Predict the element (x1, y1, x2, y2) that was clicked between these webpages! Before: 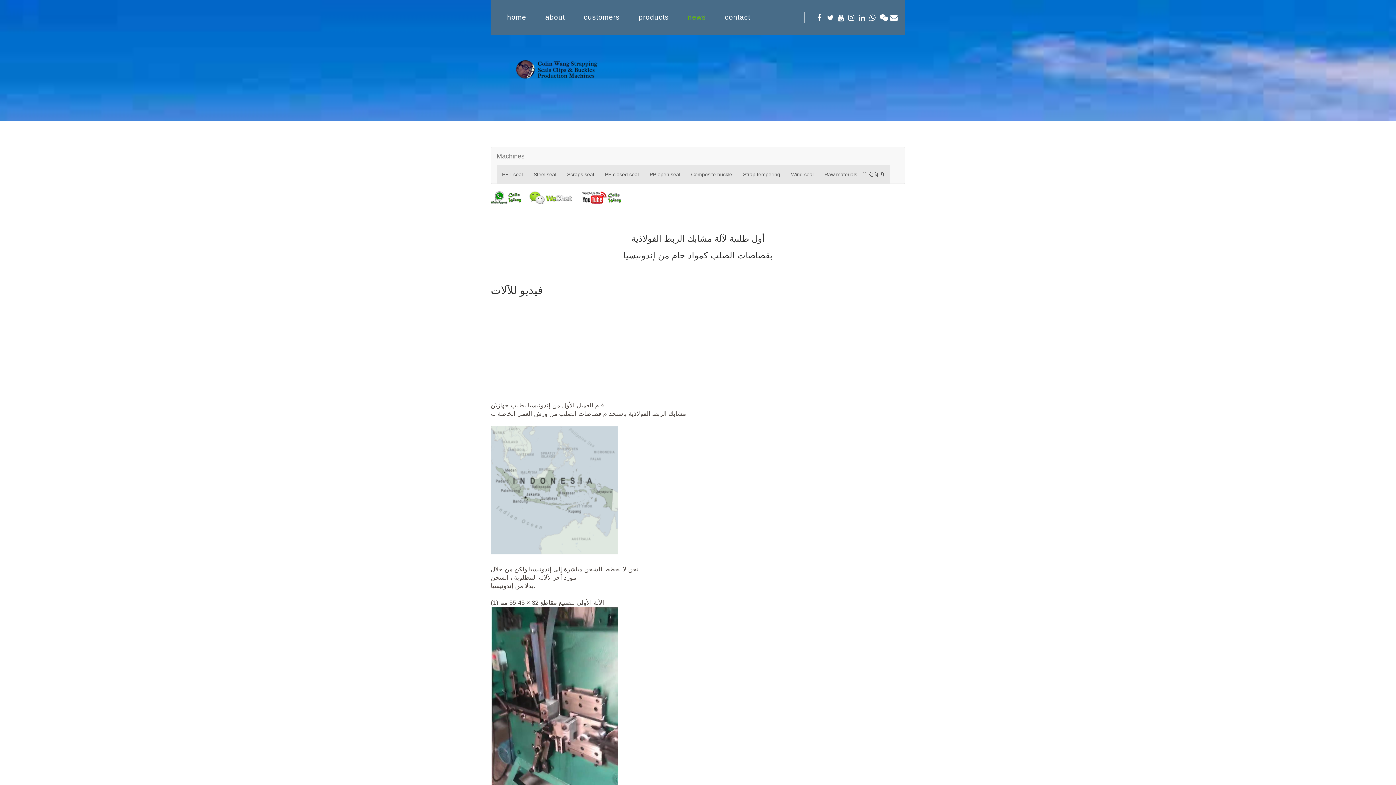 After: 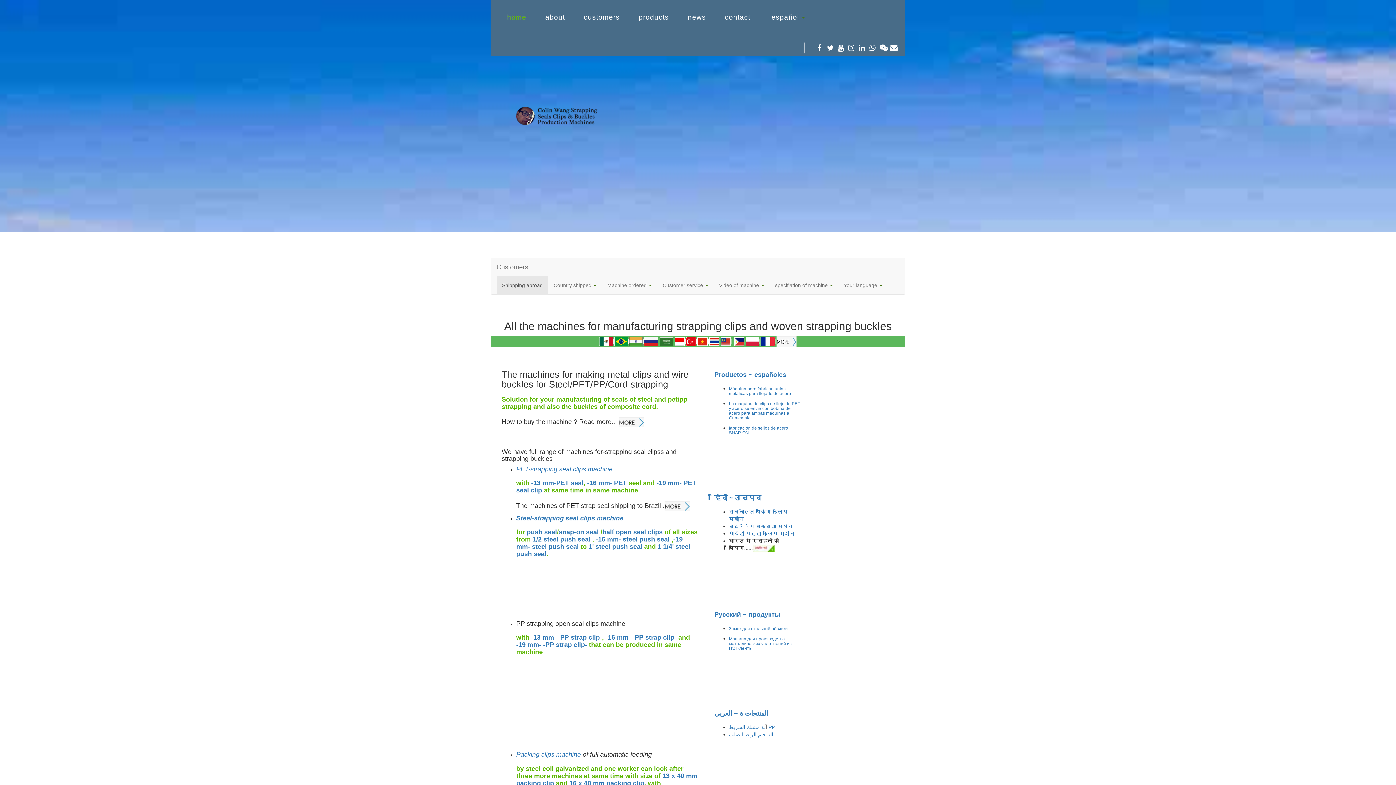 Action: bbox: (516, 73, 599, 79)